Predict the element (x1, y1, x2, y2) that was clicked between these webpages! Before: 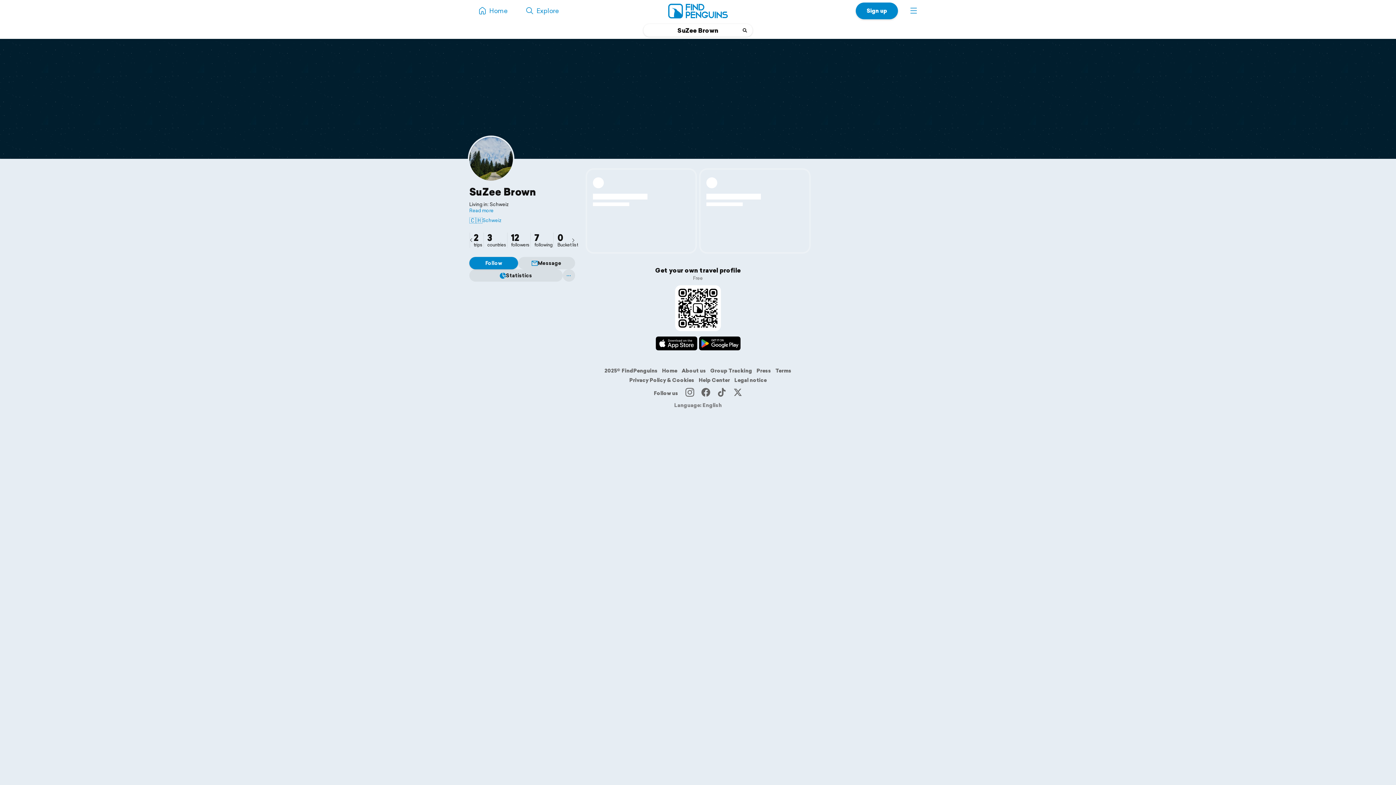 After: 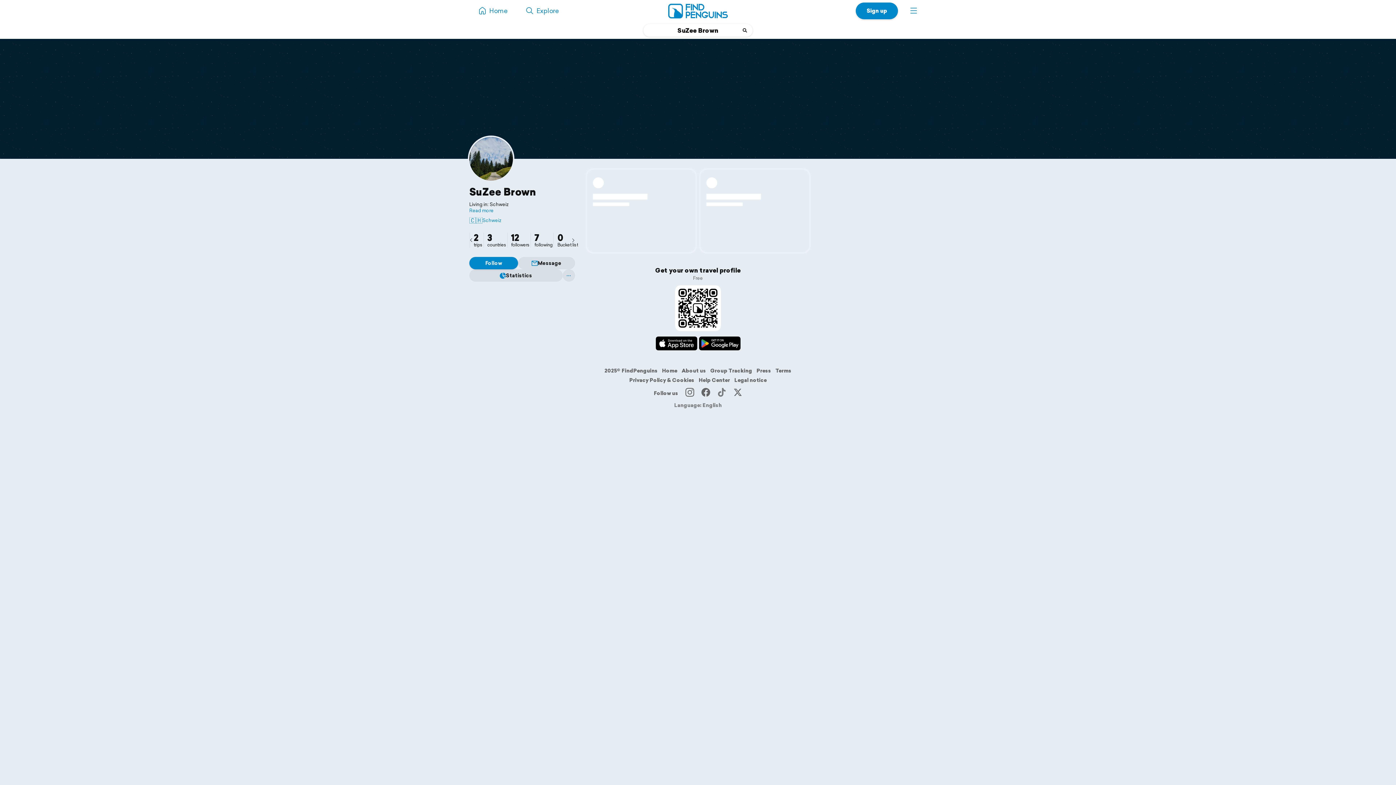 Action: label: TikTok bbox: (717, 389, 726, 397)